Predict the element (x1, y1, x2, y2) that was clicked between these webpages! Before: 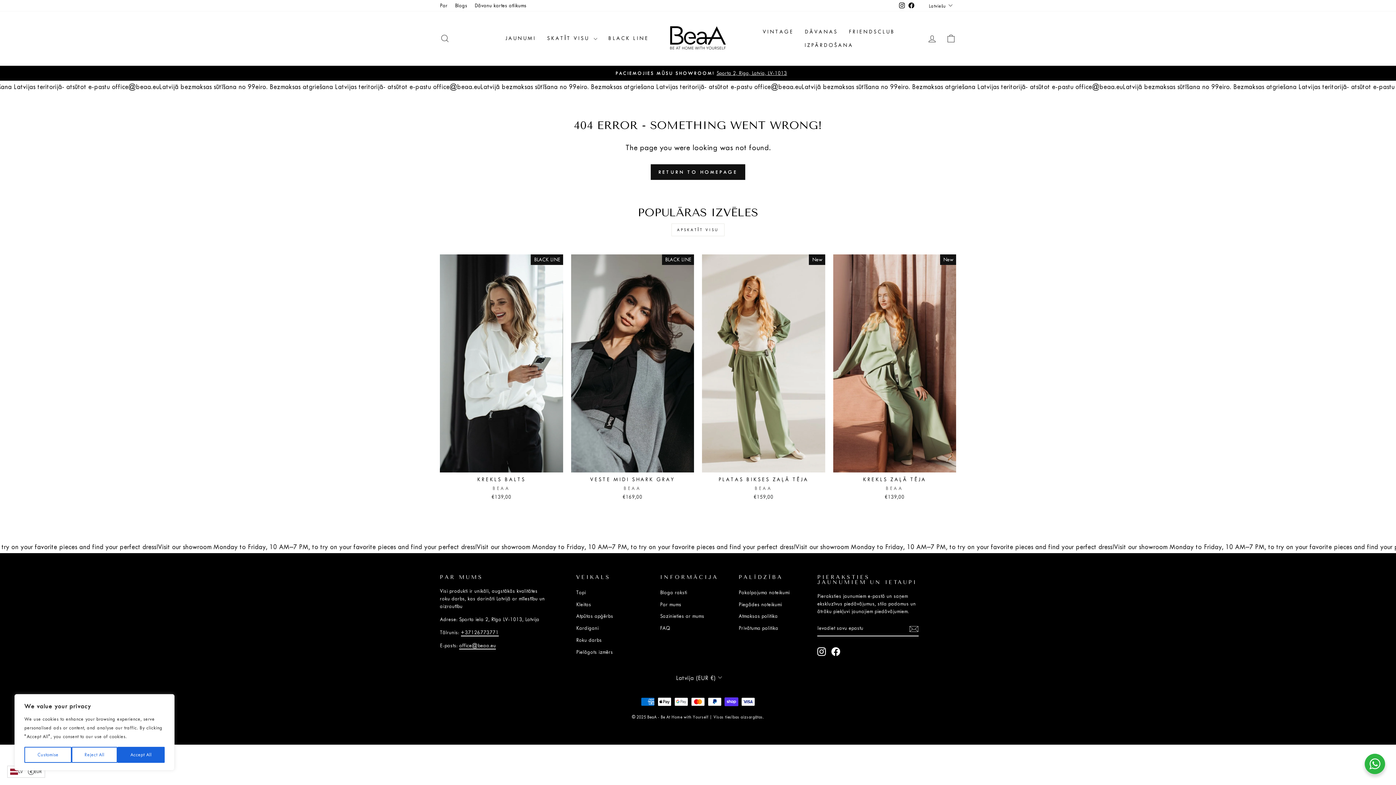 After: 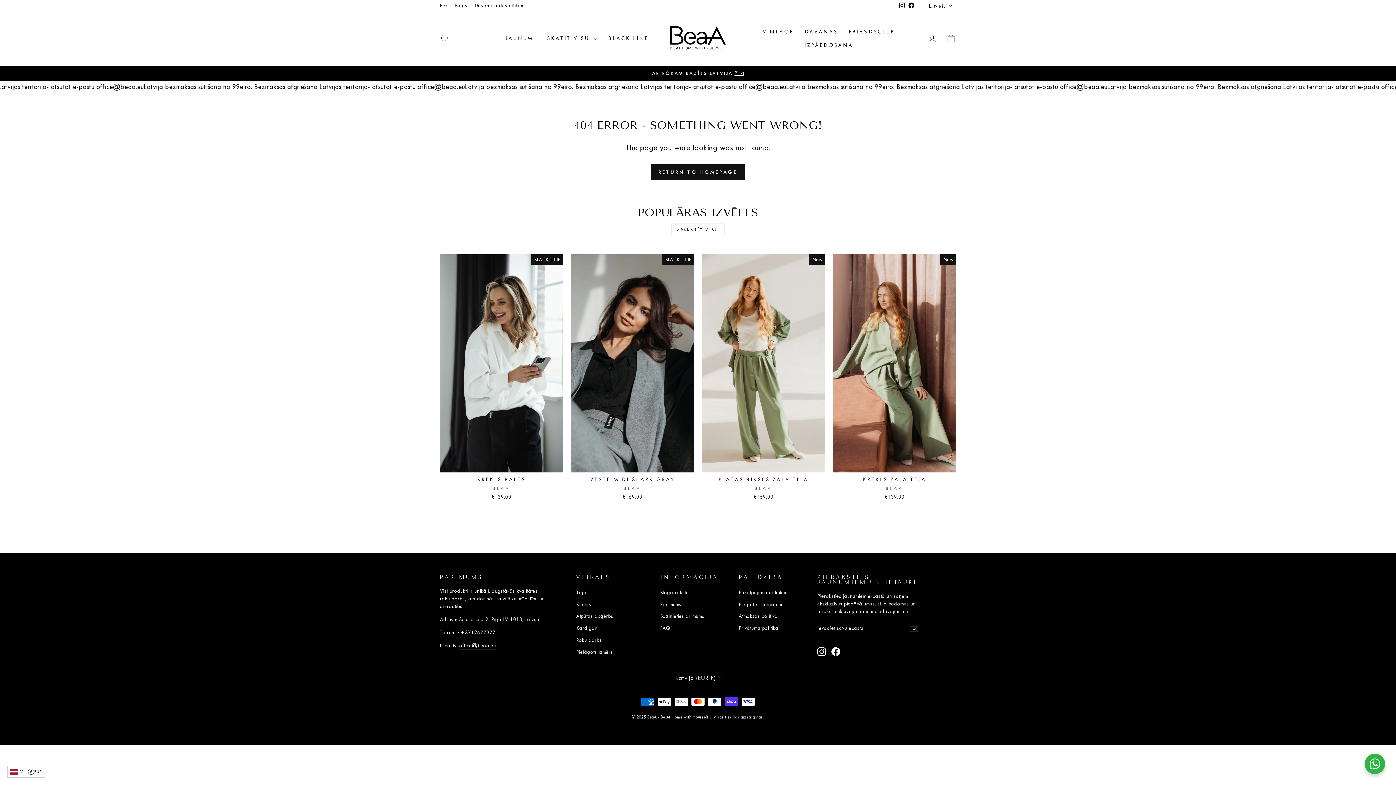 Action: label: Accept All bbox: (117, 747, 164, 763)